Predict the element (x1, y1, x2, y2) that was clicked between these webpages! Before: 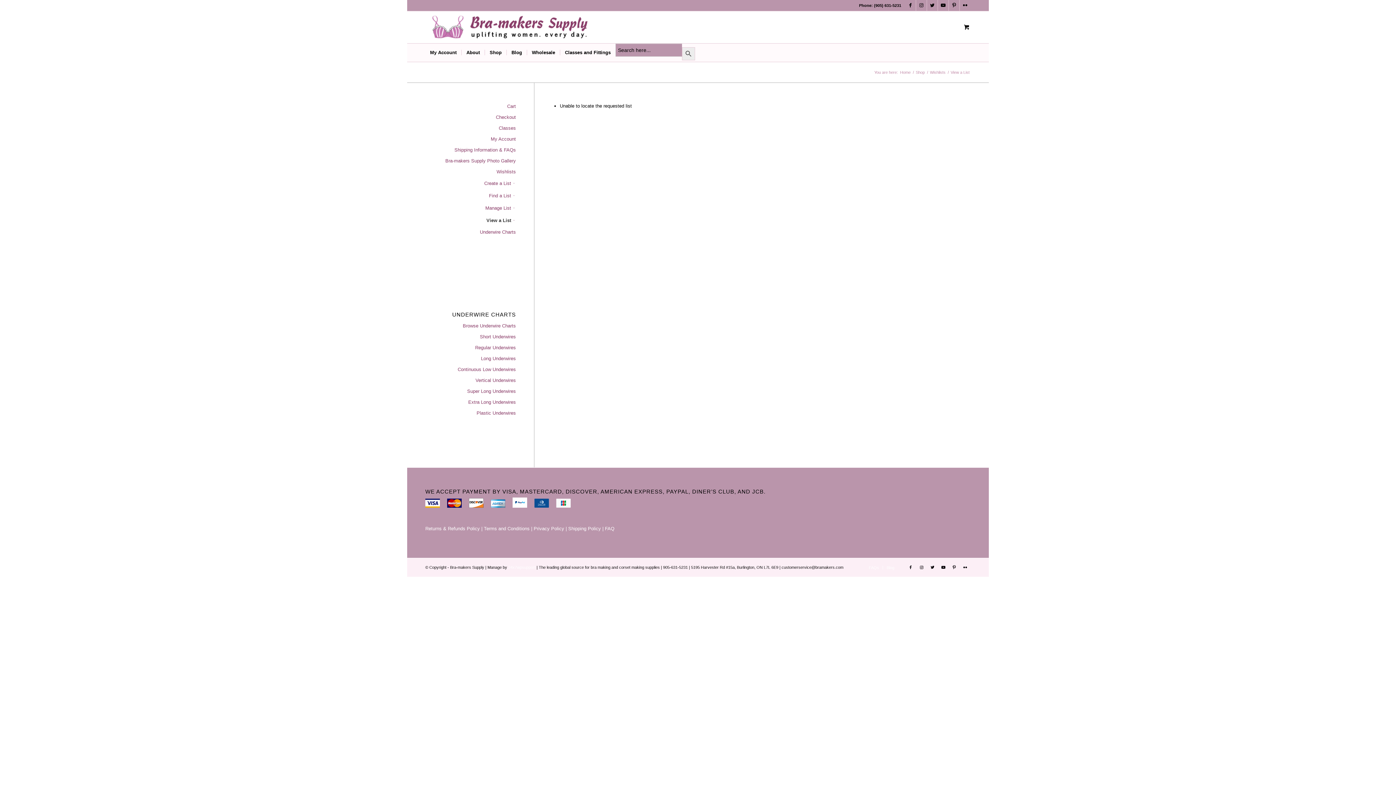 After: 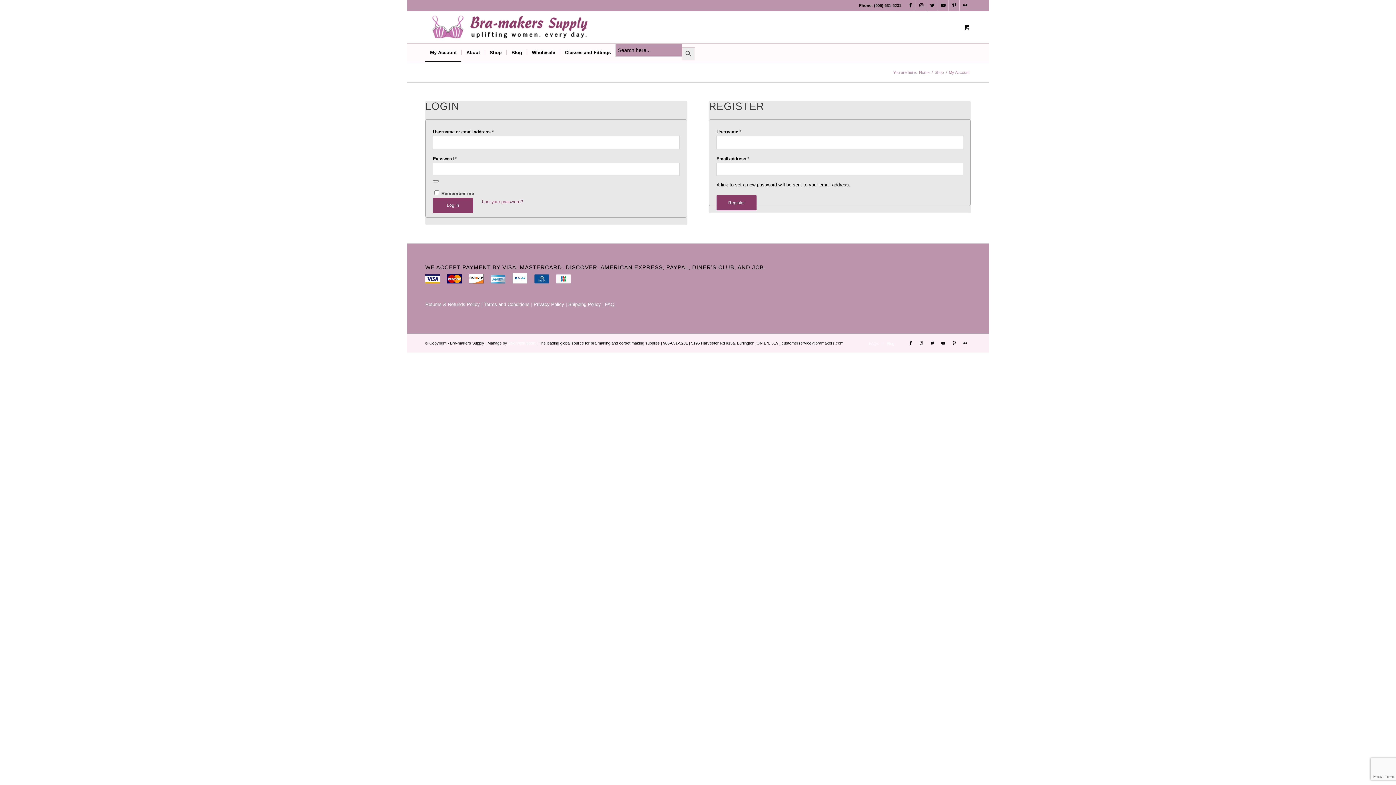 Action: label: My Account bbox: (425, 43, 461, 61)